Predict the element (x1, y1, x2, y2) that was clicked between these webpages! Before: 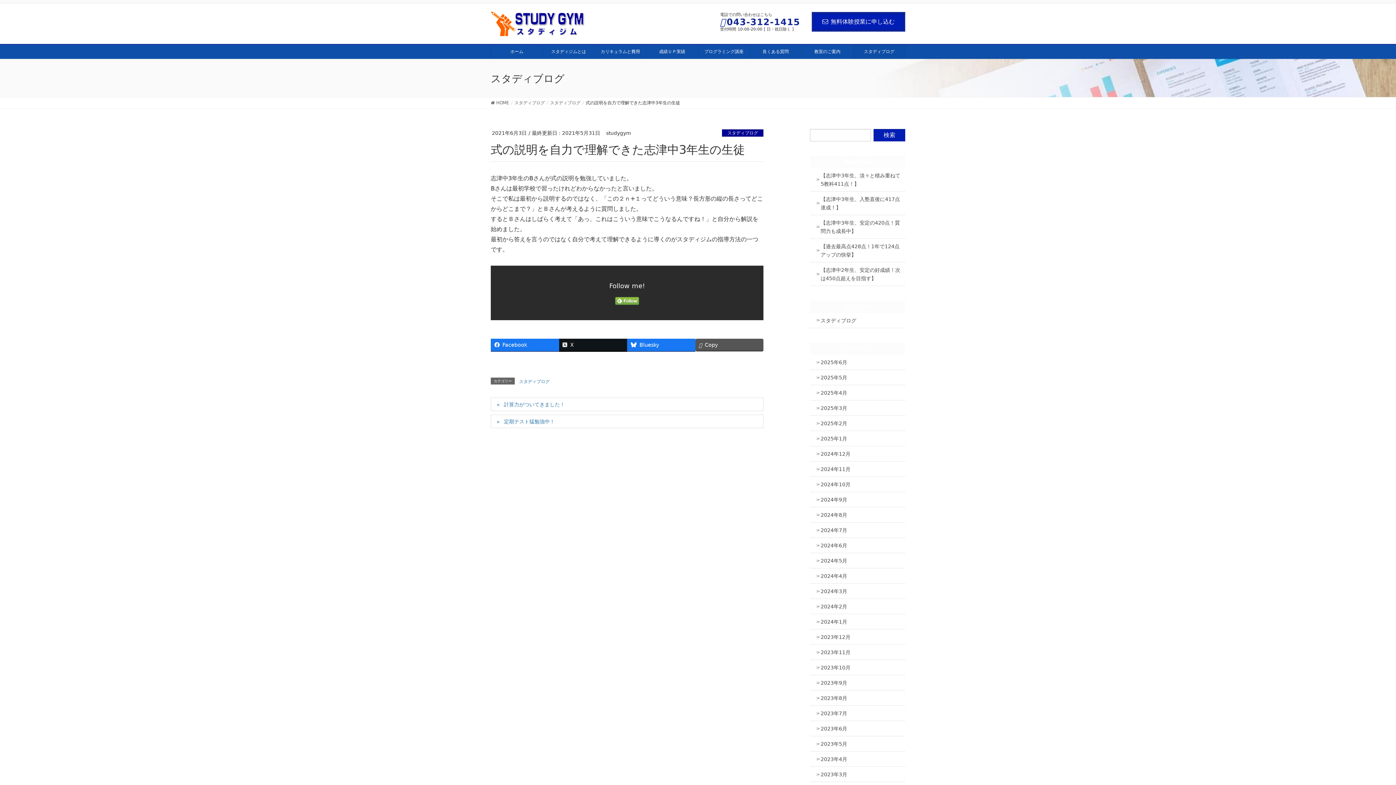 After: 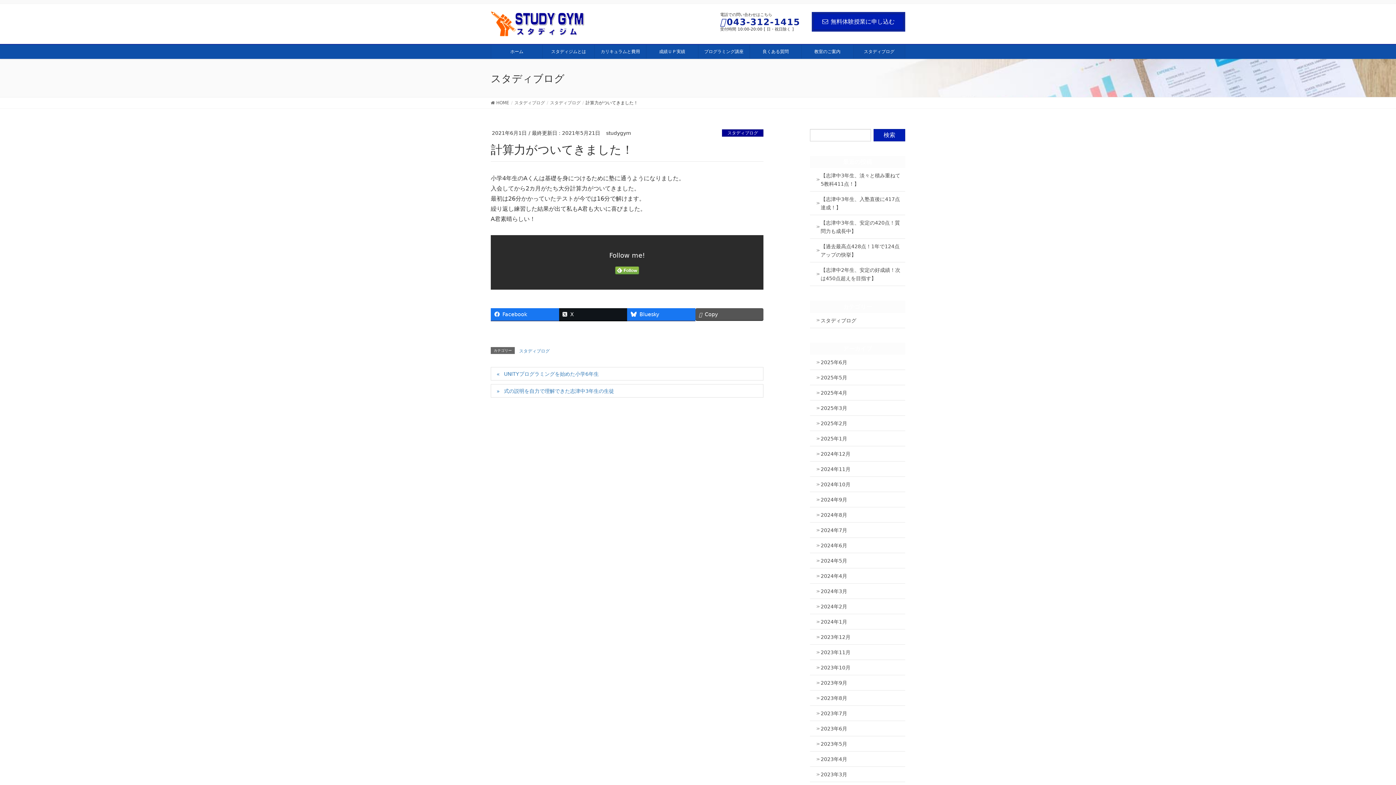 Action: label: 計算力がついてきました！ bbox: (490, 397, 763, 411)